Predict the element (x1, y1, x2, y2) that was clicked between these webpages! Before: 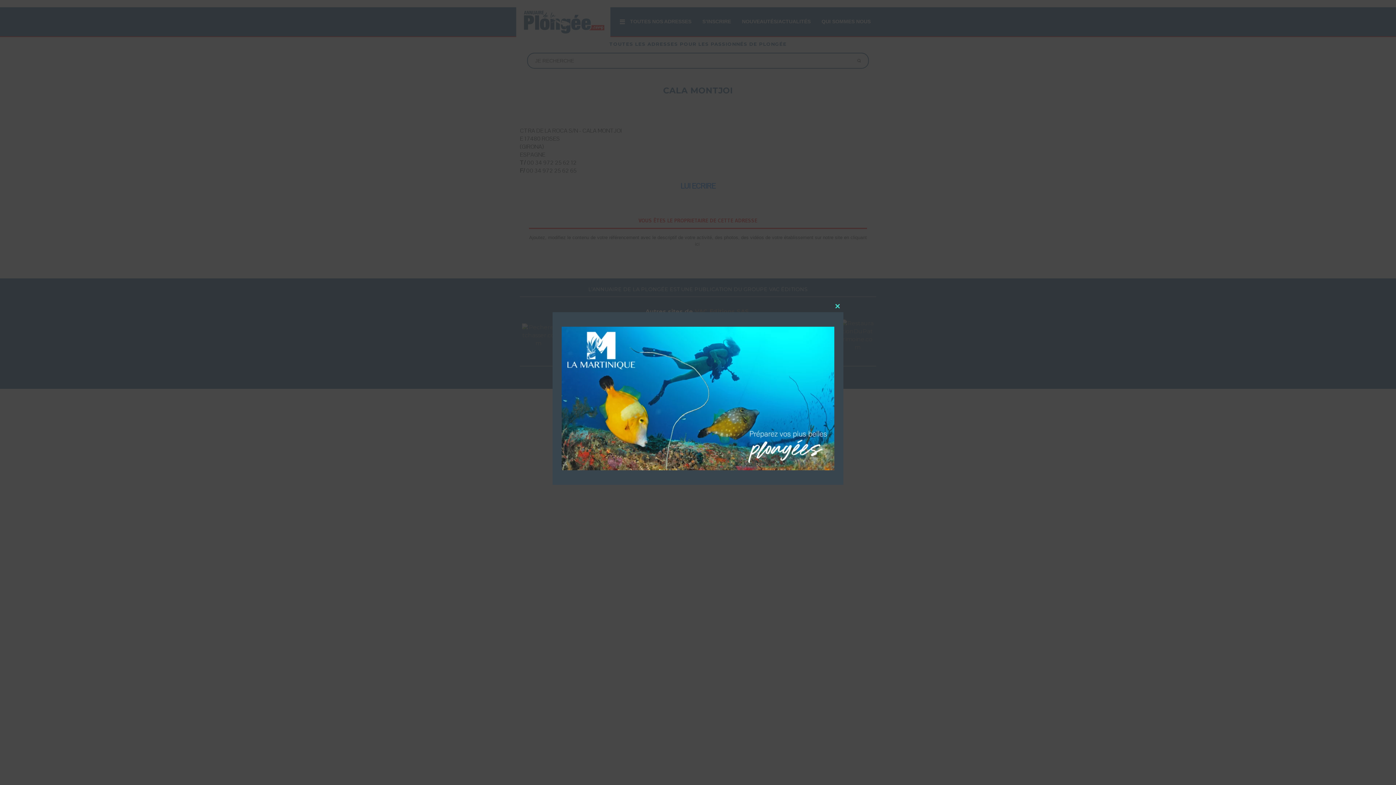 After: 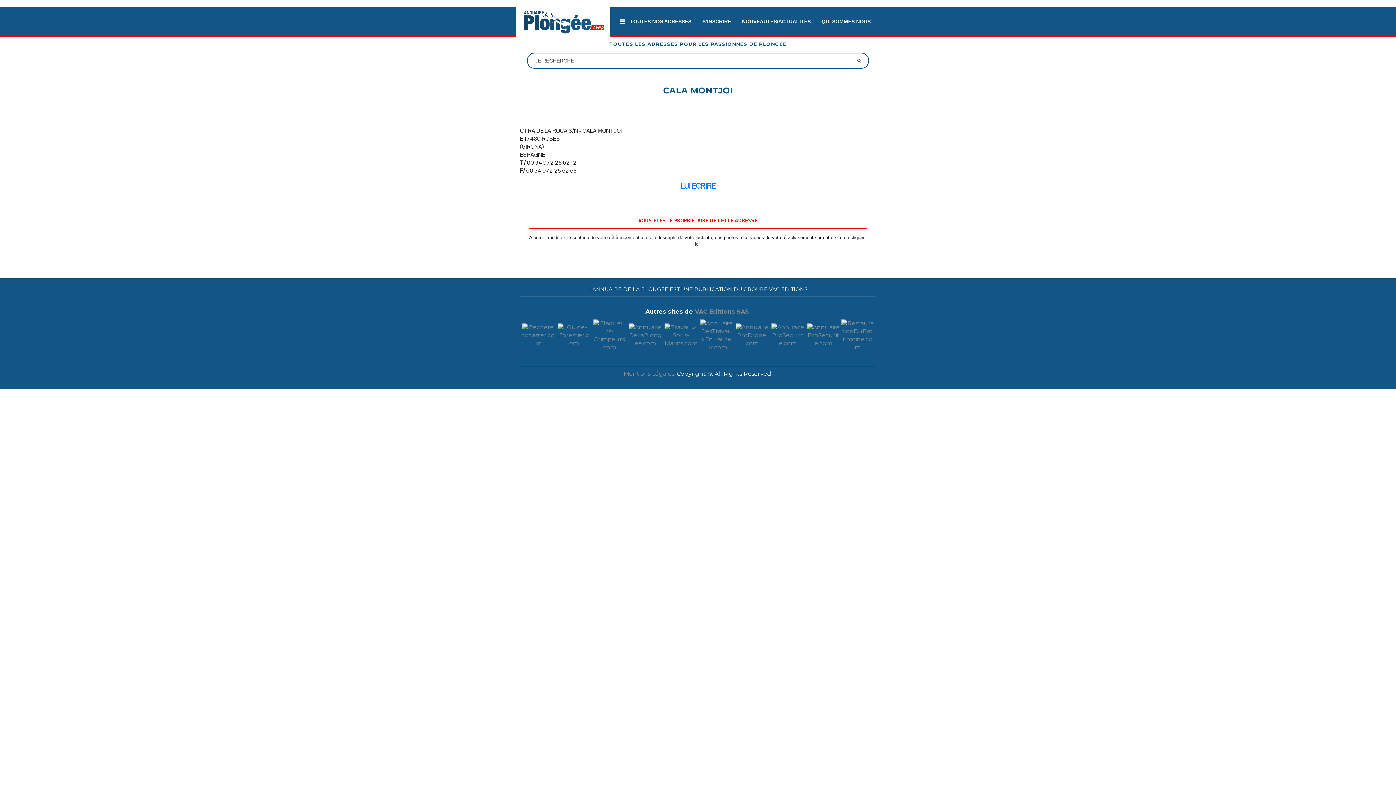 Action: bbox: (832, 300, 843, 312) label: Close this module